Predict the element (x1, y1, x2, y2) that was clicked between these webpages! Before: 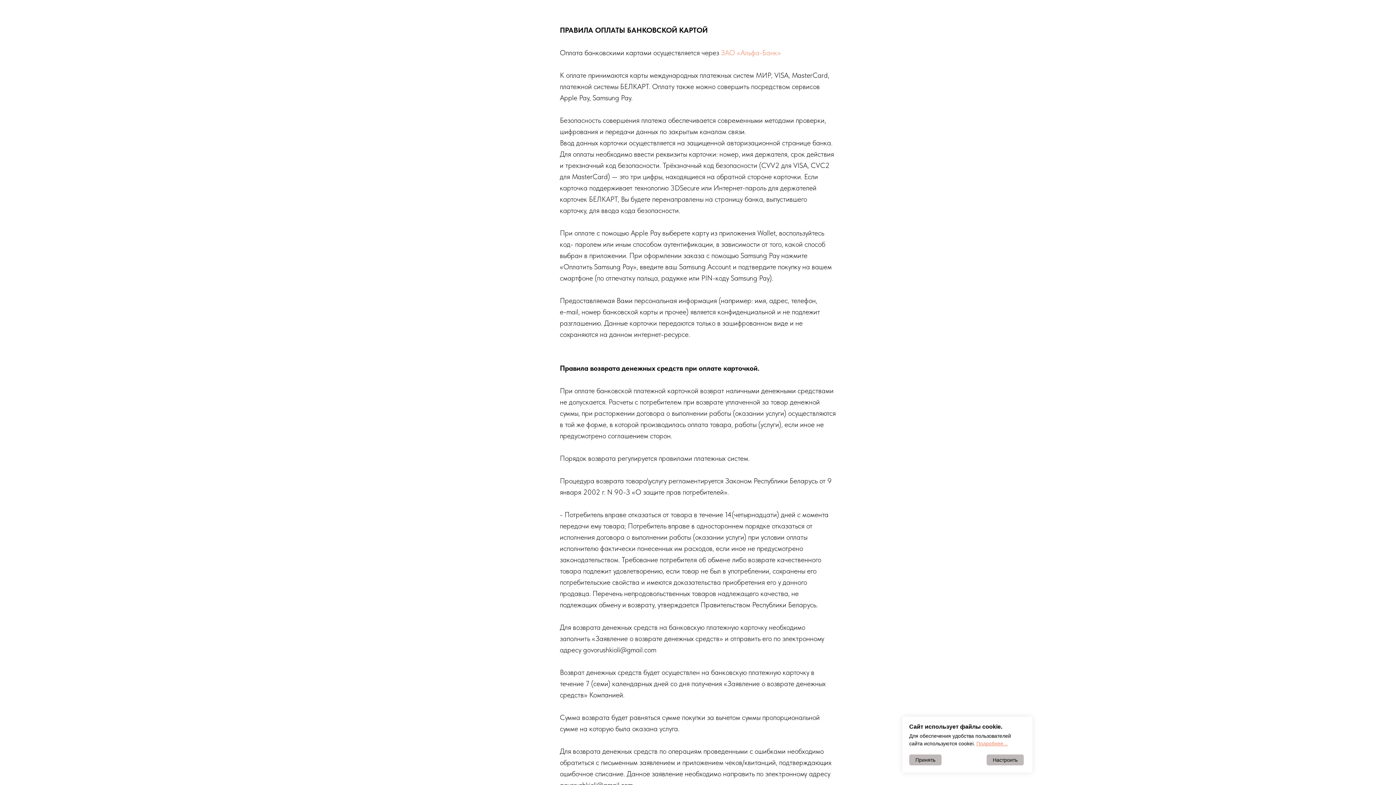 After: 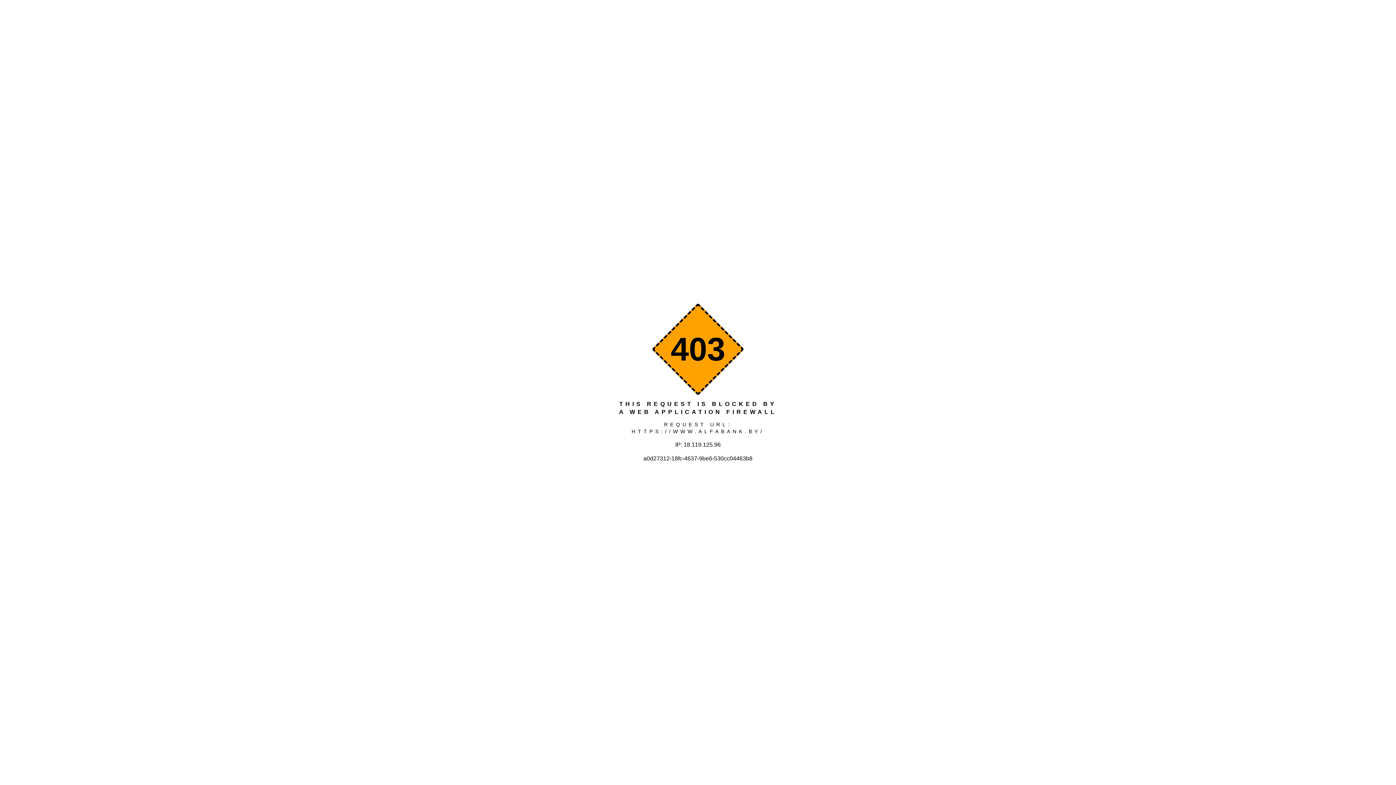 Action: bbox: (721, 48, 781, 57) label: ЗАО «Альфа-Банк»